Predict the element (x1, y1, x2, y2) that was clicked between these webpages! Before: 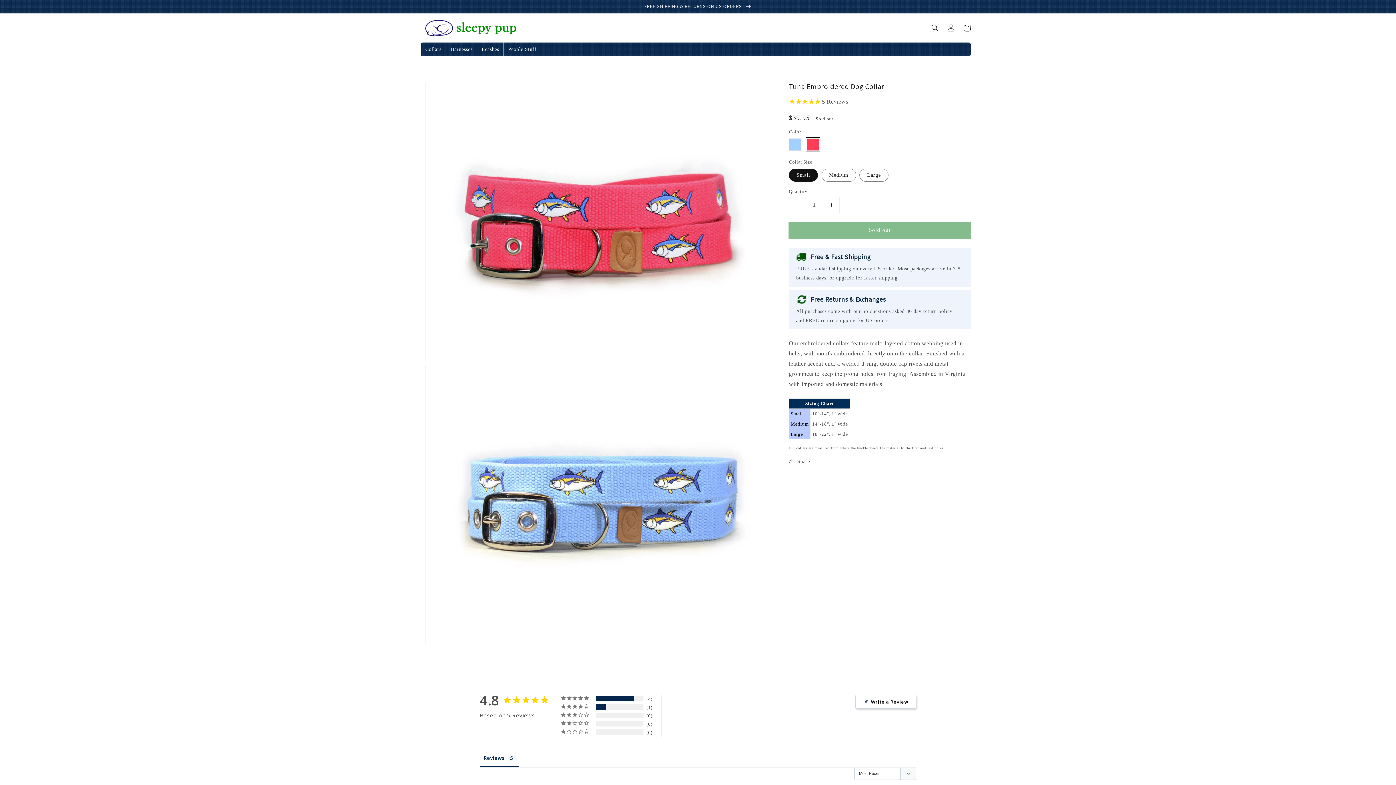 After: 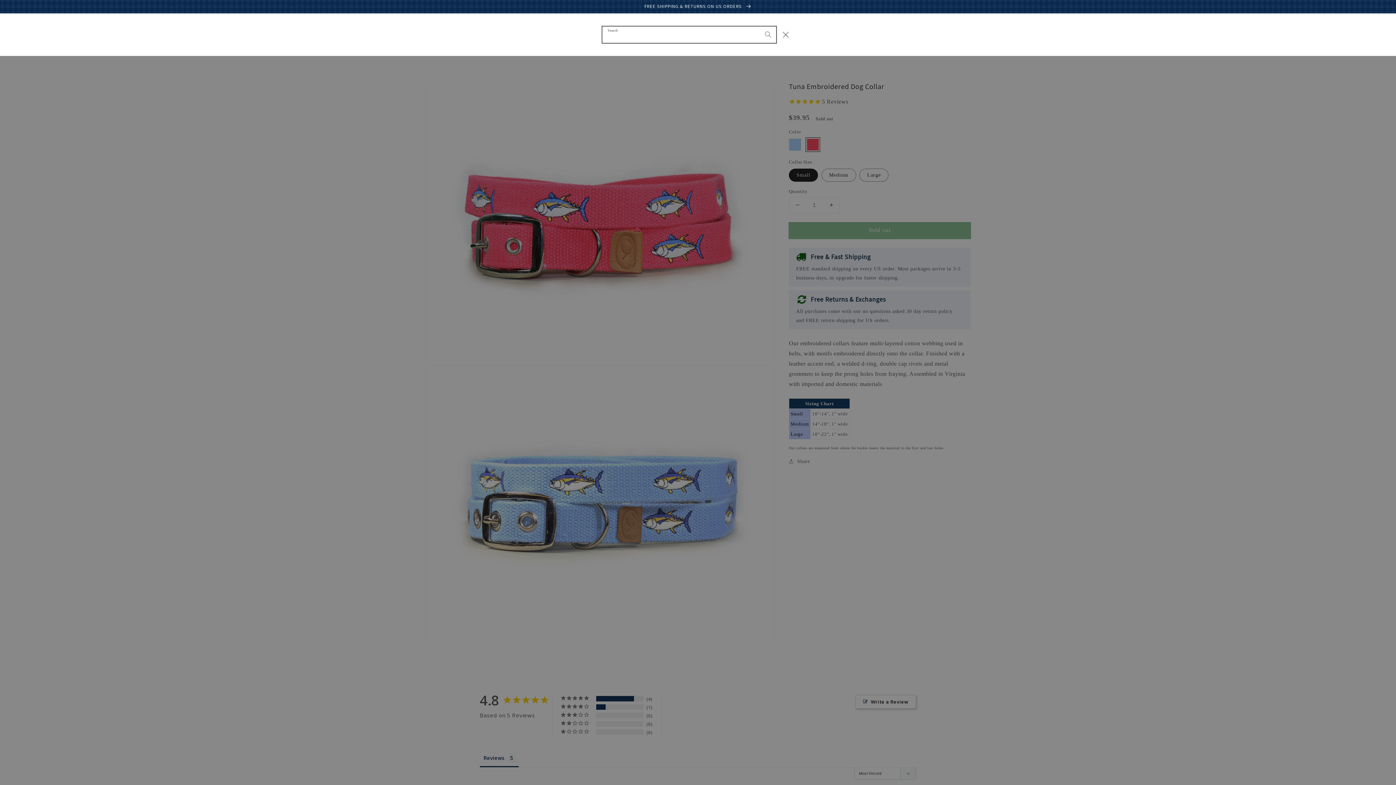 Action: bbox: (927, 19, 943, 35) label: Search